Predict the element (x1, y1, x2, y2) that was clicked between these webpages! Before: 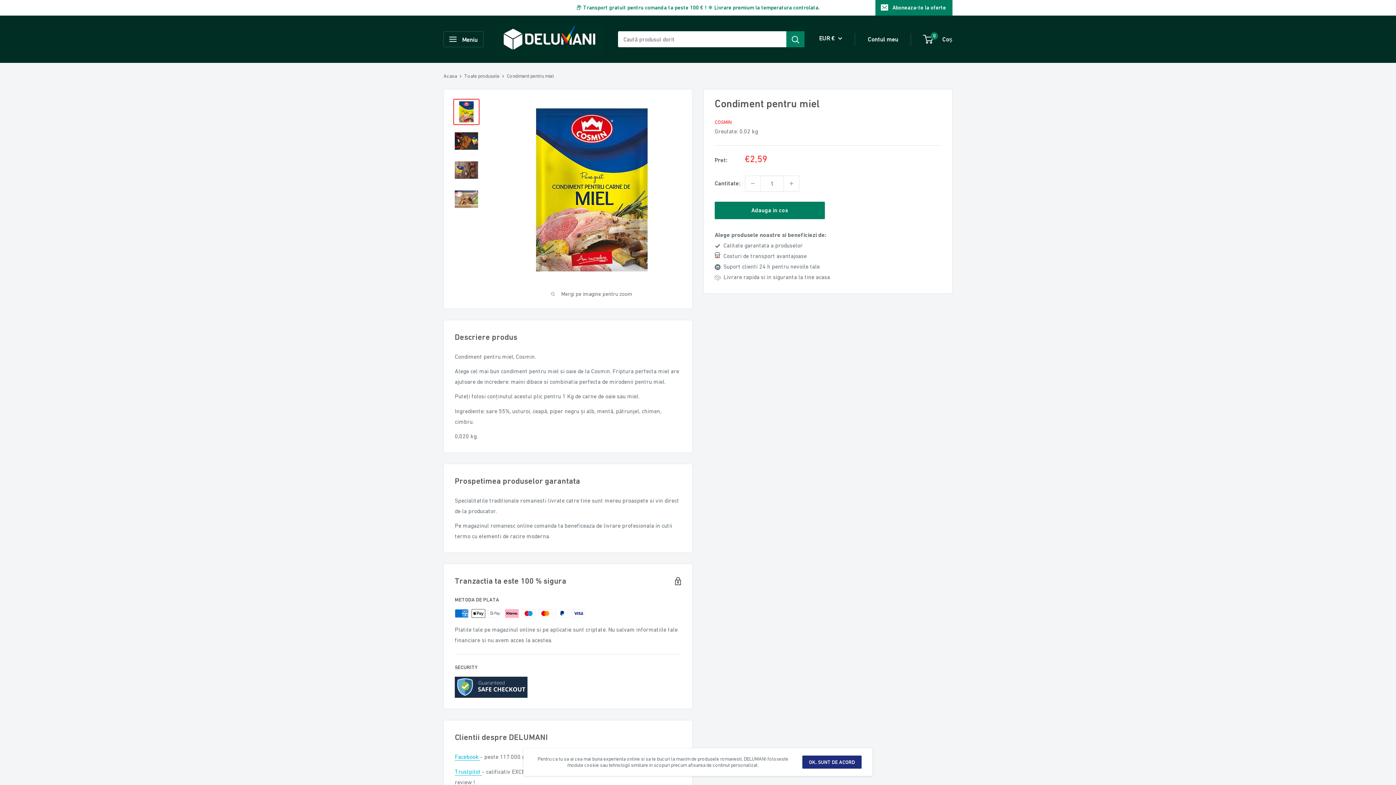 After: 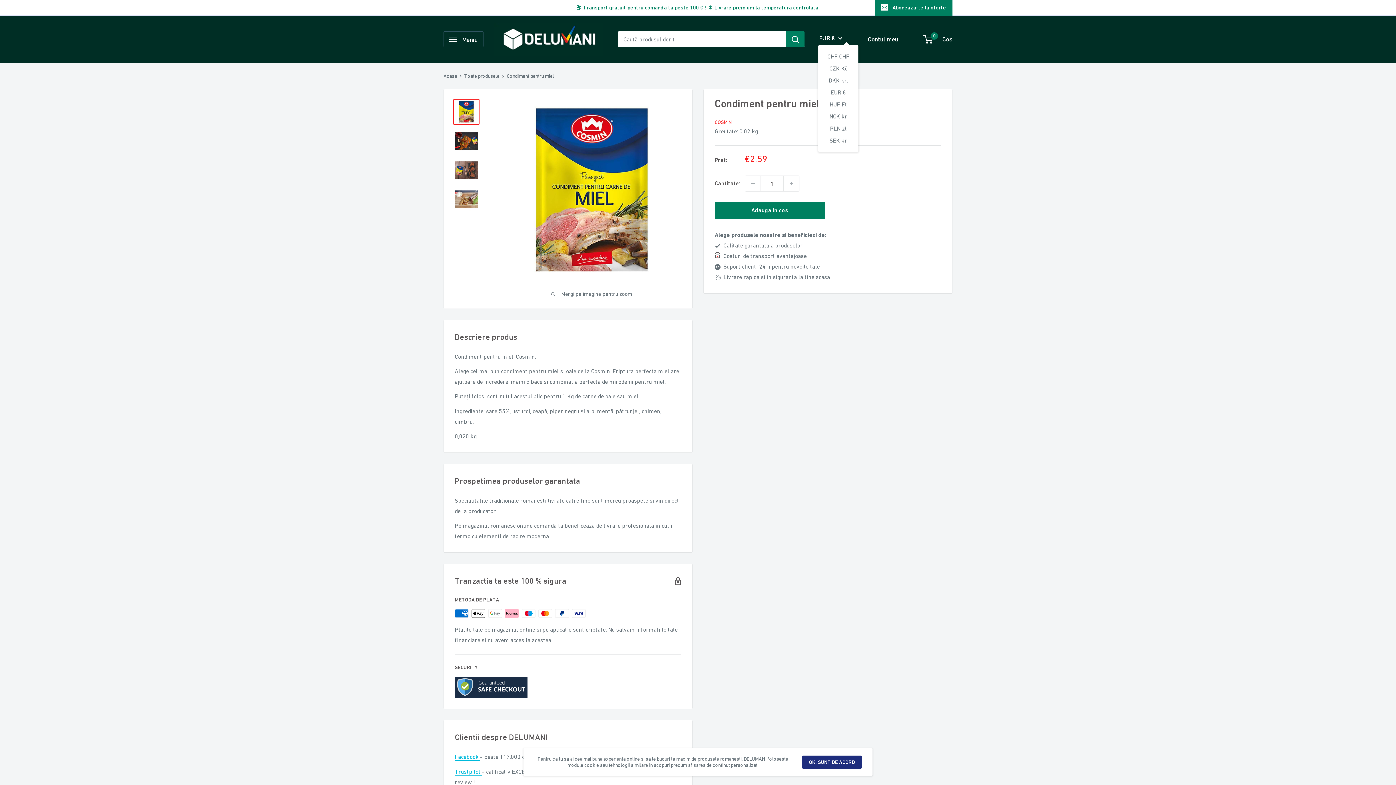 Action: label: EUR €  bbox: (819, 32, 842, 43)